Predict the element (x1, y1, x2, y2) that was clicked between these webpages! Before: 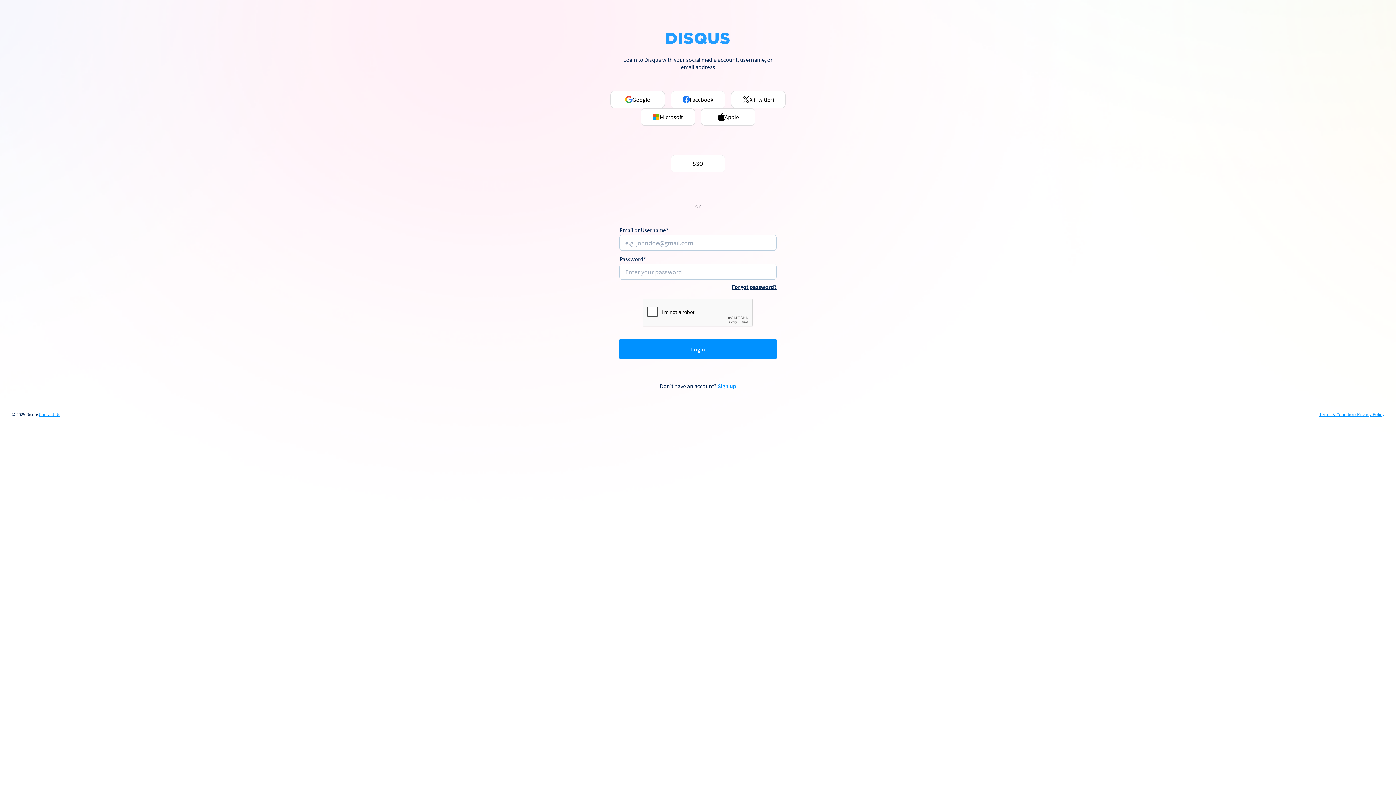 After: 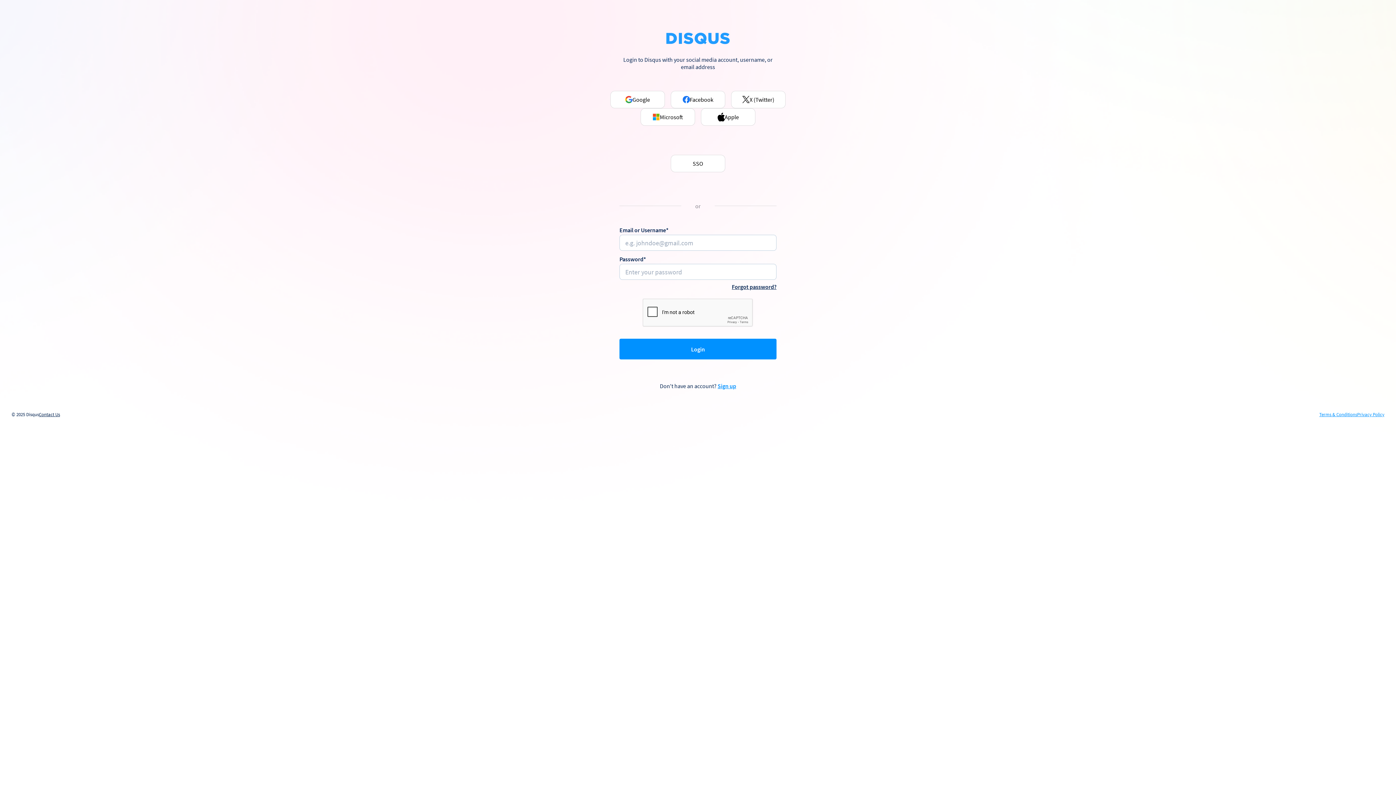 Action: label: Contact Us bbox: (38, 412, 60, 417)